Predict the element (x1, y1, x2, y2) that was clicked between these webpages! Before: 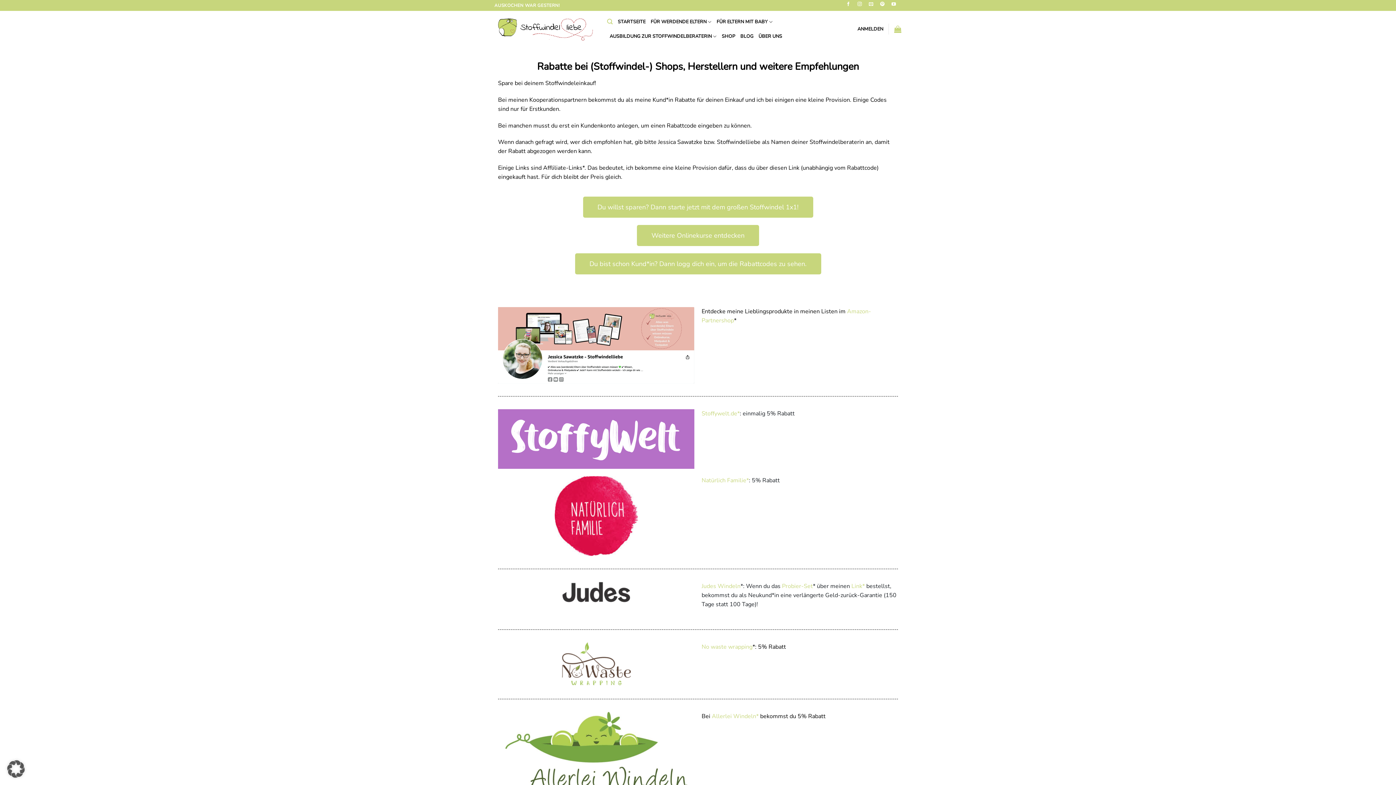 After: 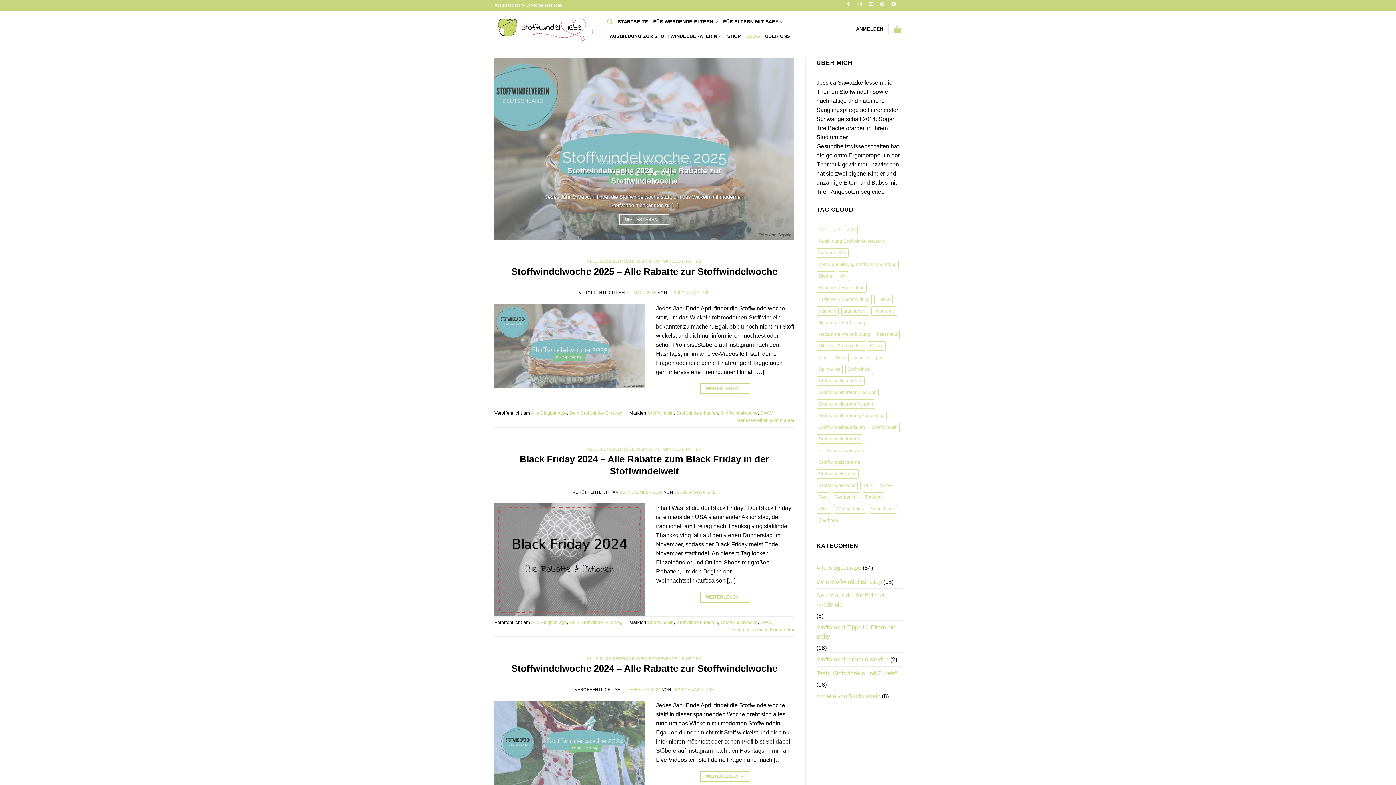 Action: label: BLOG bbox: (740, 29, 753, 43)